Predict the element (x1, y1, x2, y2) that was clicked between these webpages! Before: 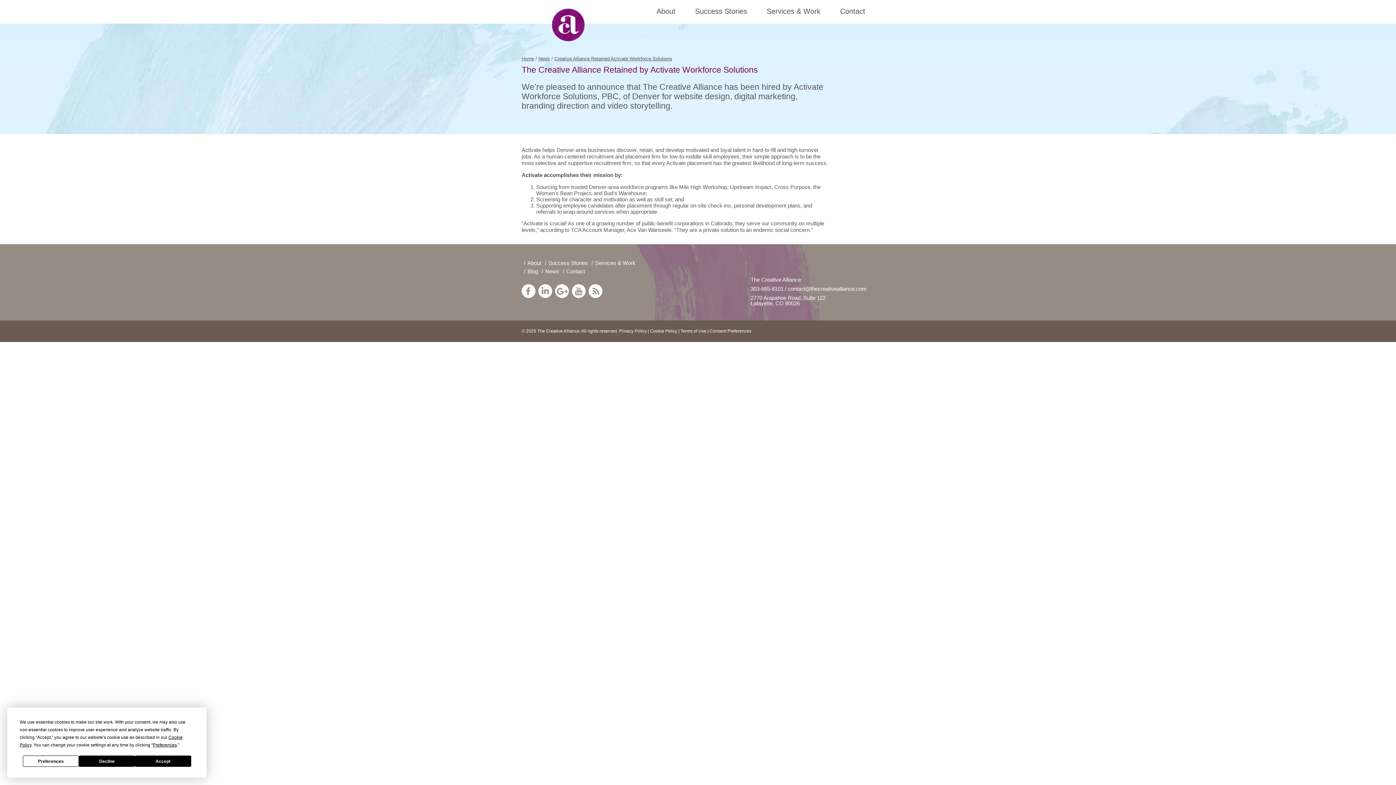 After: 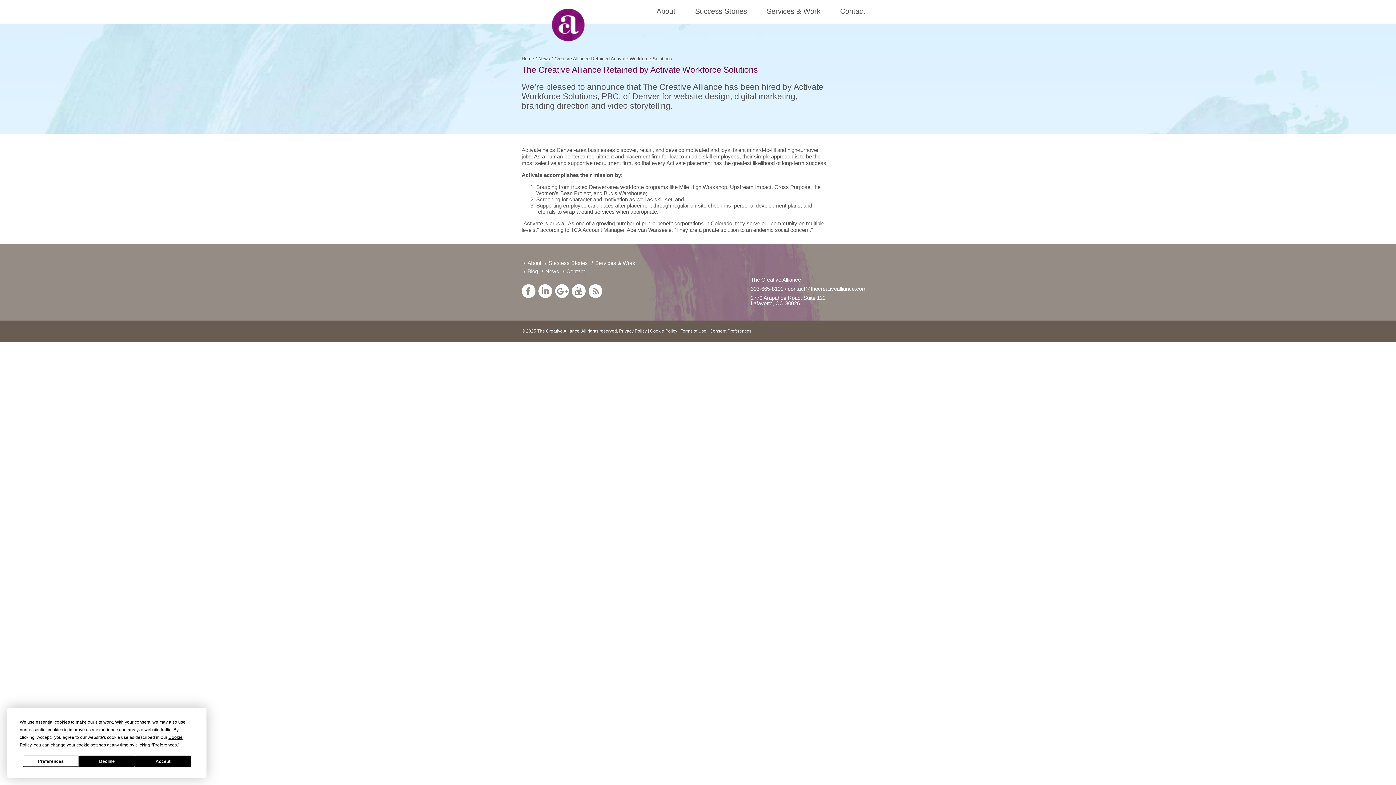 Action: label: Creative Alliance Retained Activate Workforce Solutions bbox: (554, 56, 672, 61)